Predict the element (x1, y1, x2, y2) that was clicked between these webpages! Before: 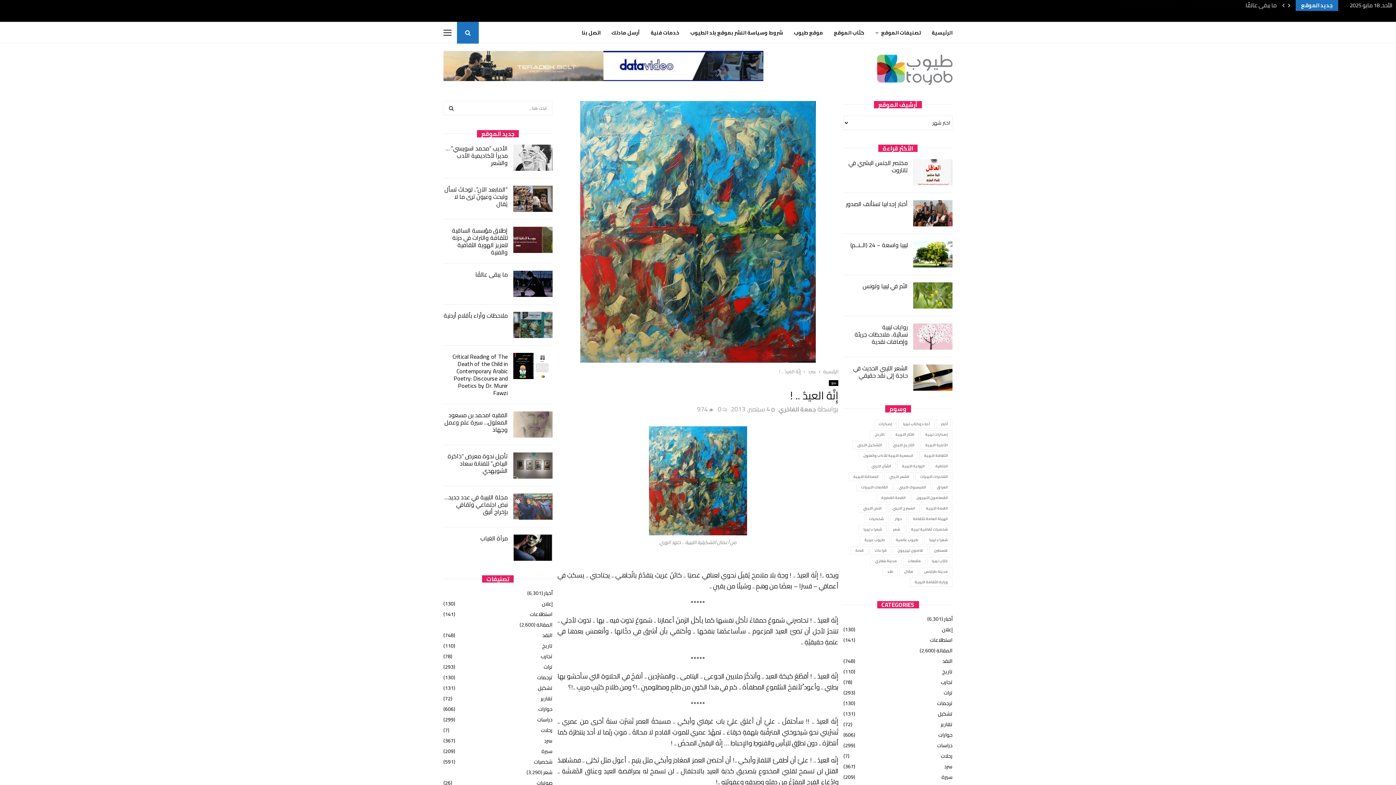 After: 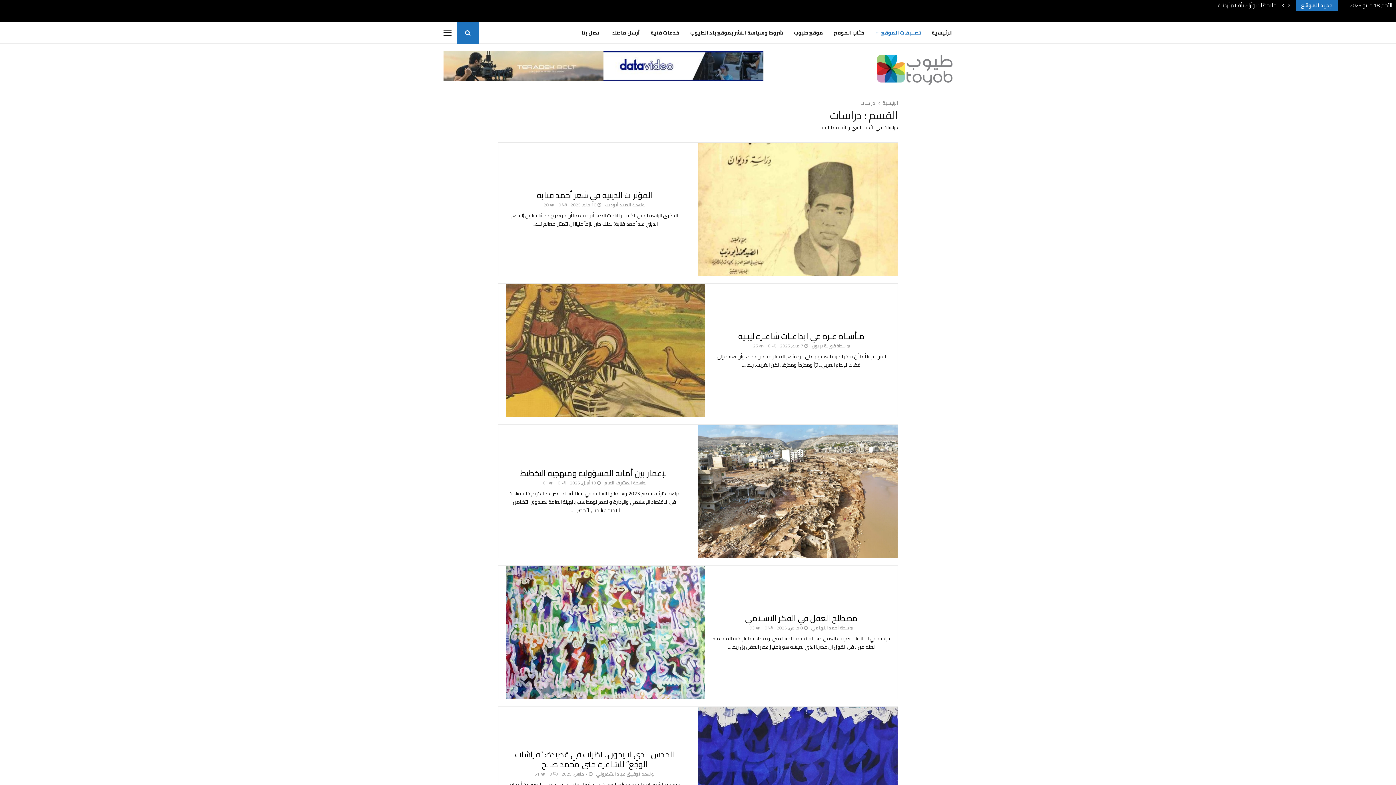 Action: label: دراسات
(299) bbox: (537, 715, 552, 724)